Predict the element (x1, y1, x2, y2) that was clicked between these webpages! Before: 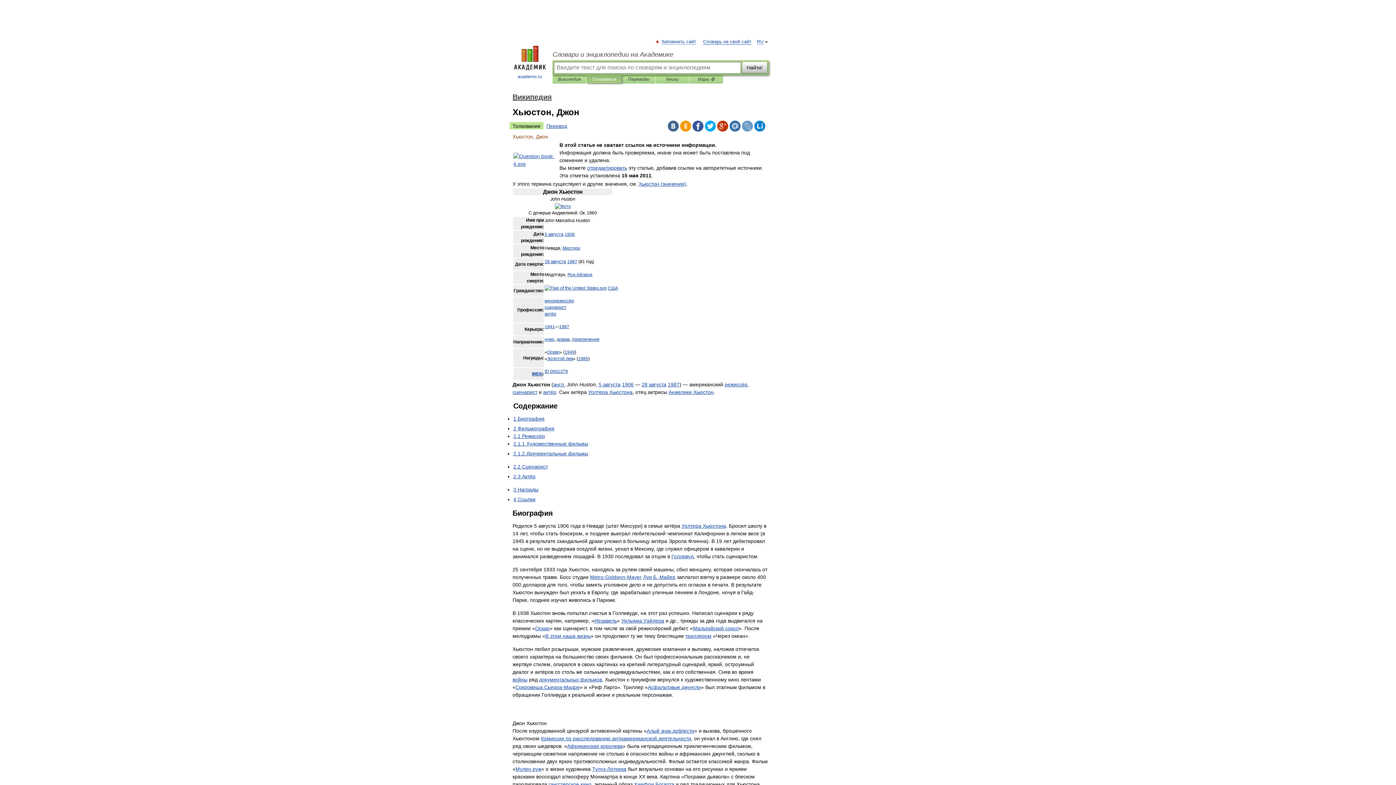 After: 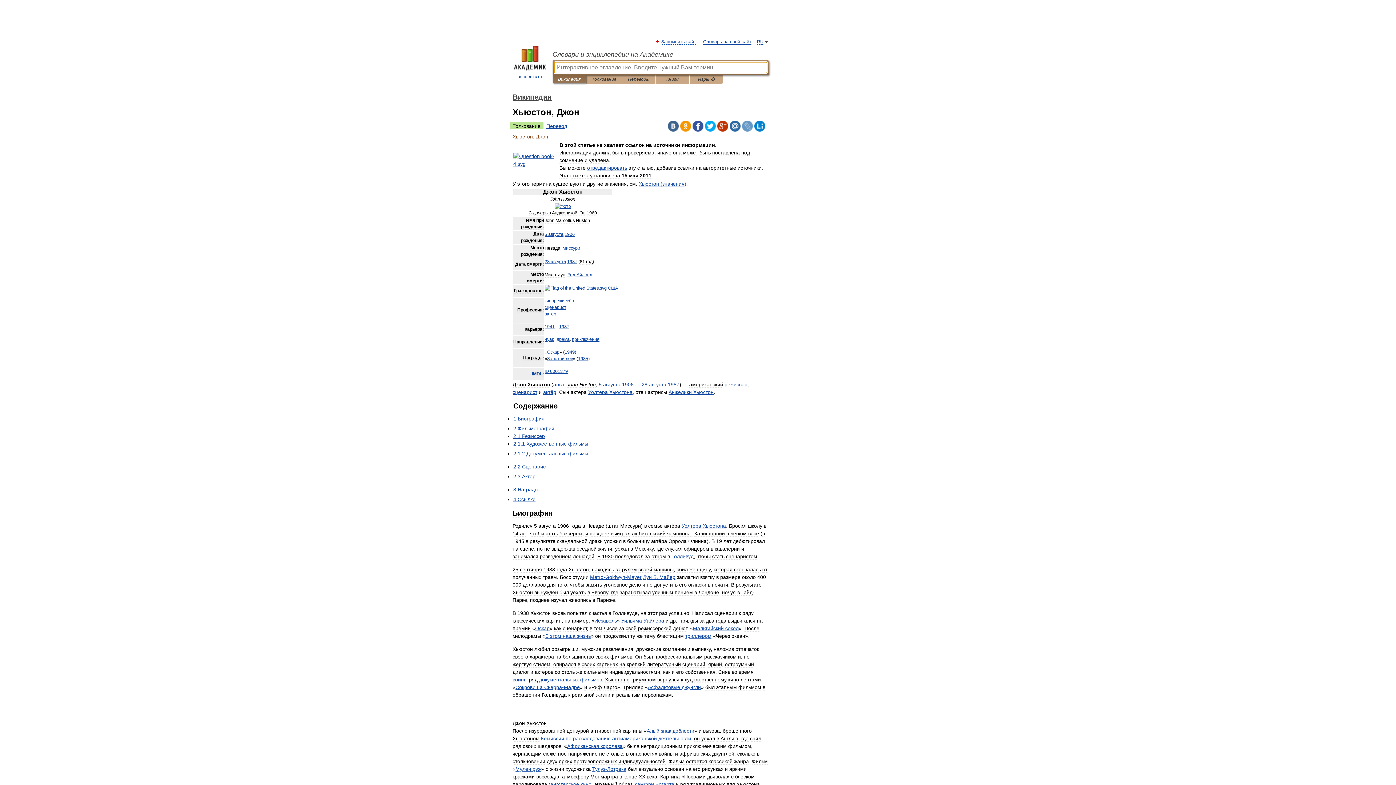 Action: label: Википедия bbox: (558, 75, 580, 83)